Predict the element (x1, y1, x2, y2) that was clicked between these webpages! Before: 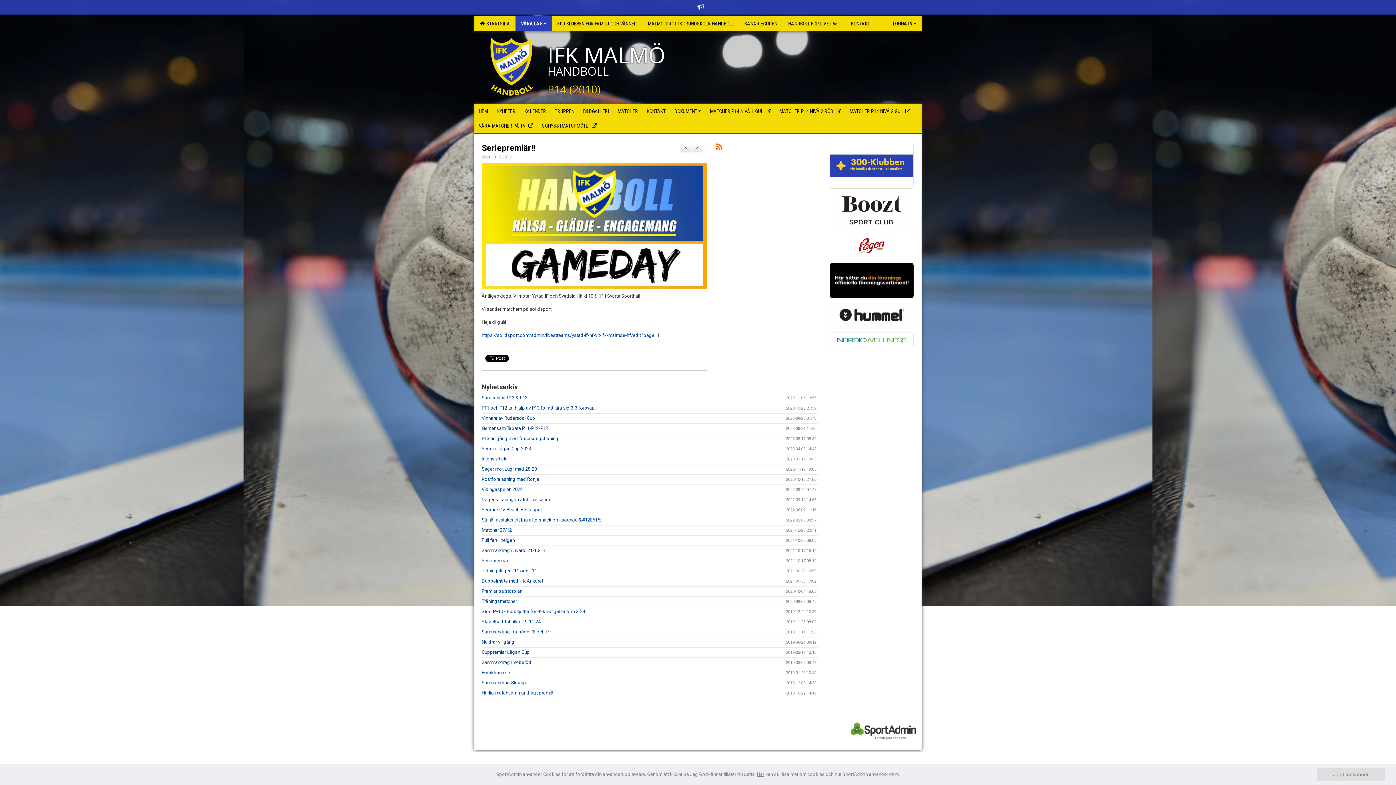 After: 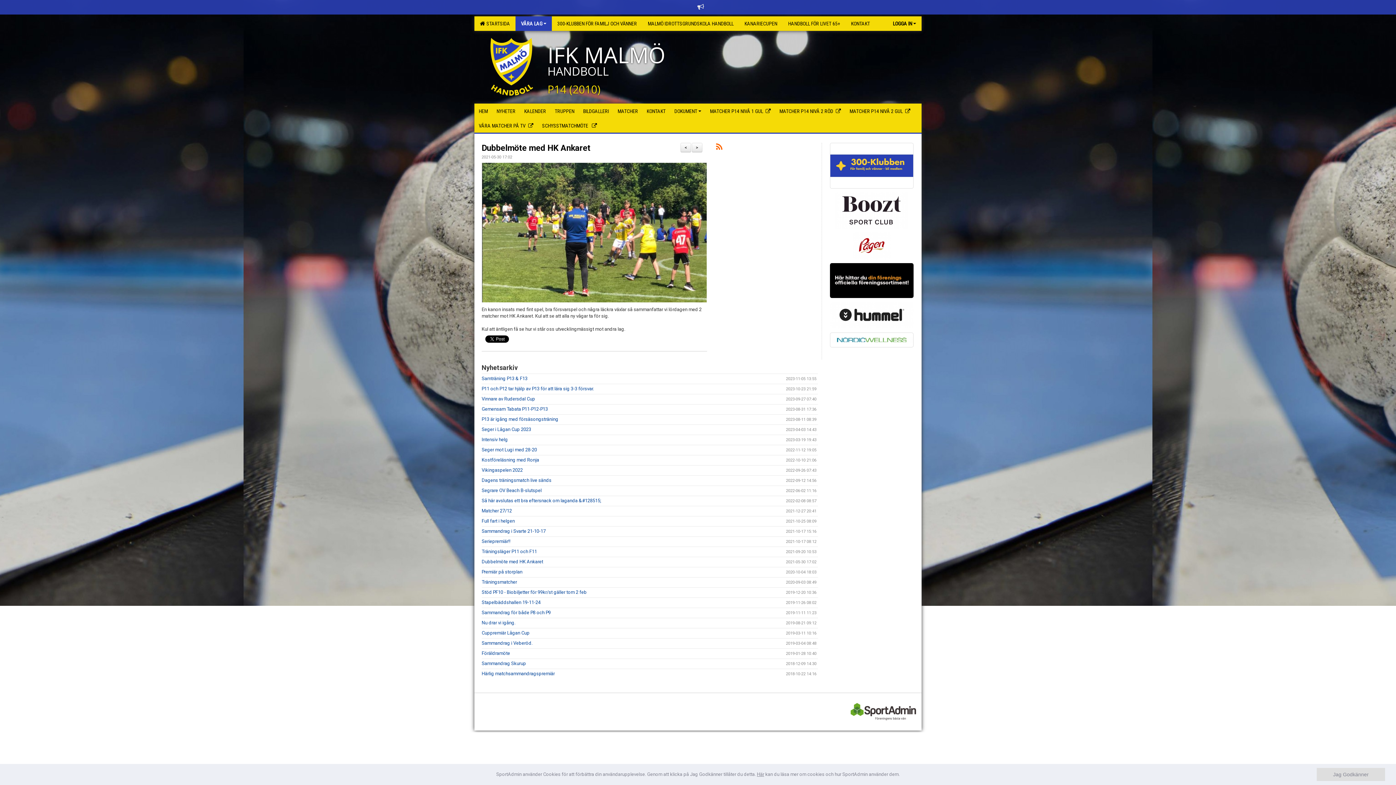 Action: label: Dubbelmöte med HK Ankaret bbox: (481, 578, 543, 584)